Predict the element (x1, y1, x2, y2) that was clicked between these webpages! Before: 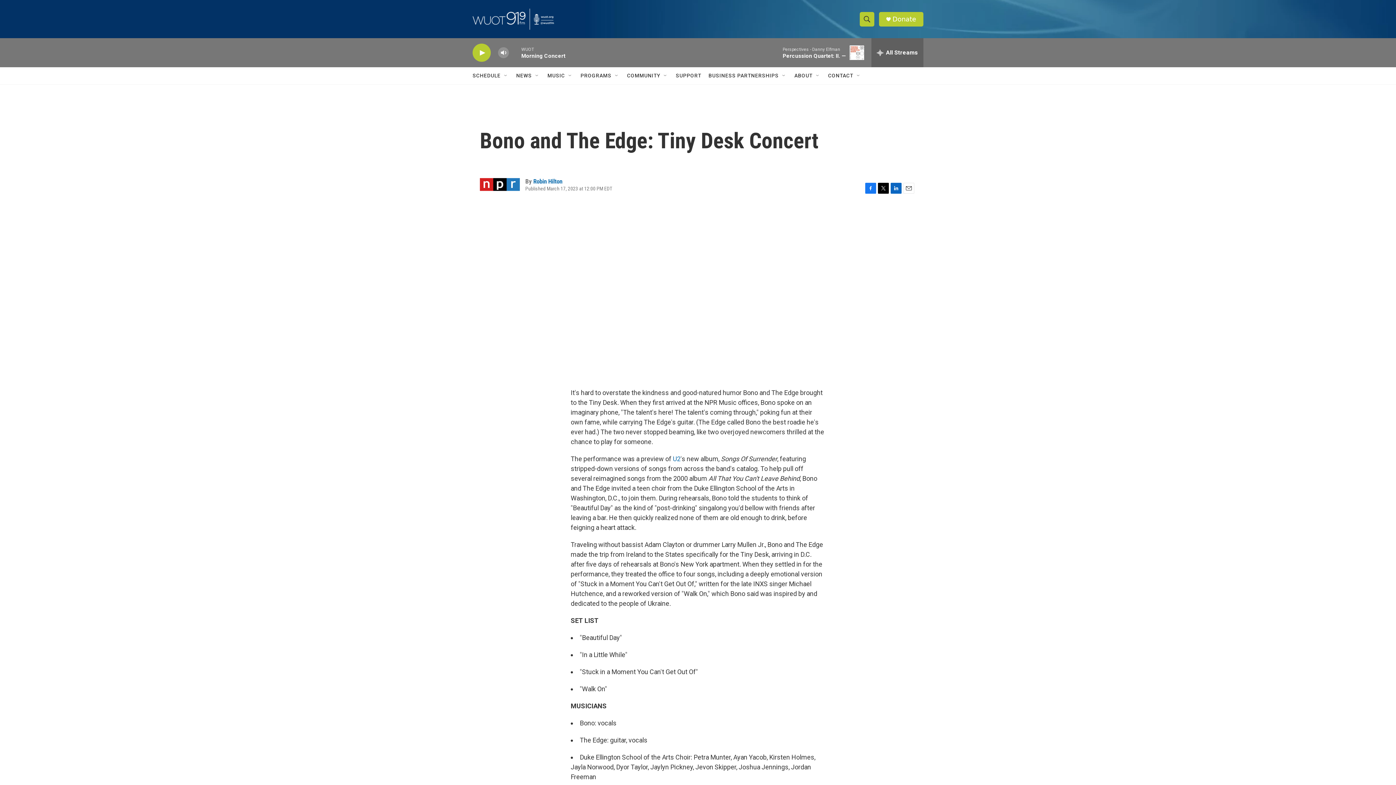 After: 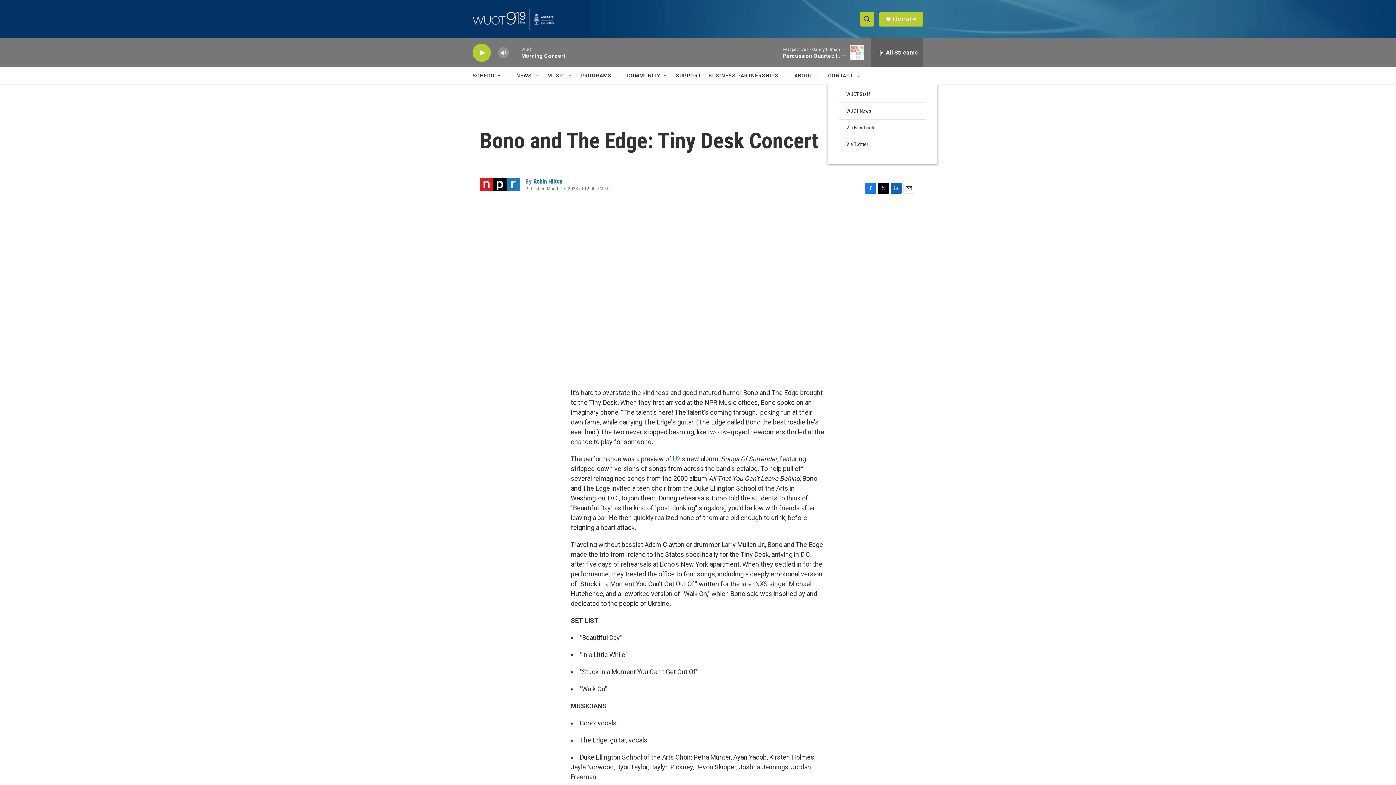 Action: label: Open Sub Navigation bbox: (856, 72, 861, 78)